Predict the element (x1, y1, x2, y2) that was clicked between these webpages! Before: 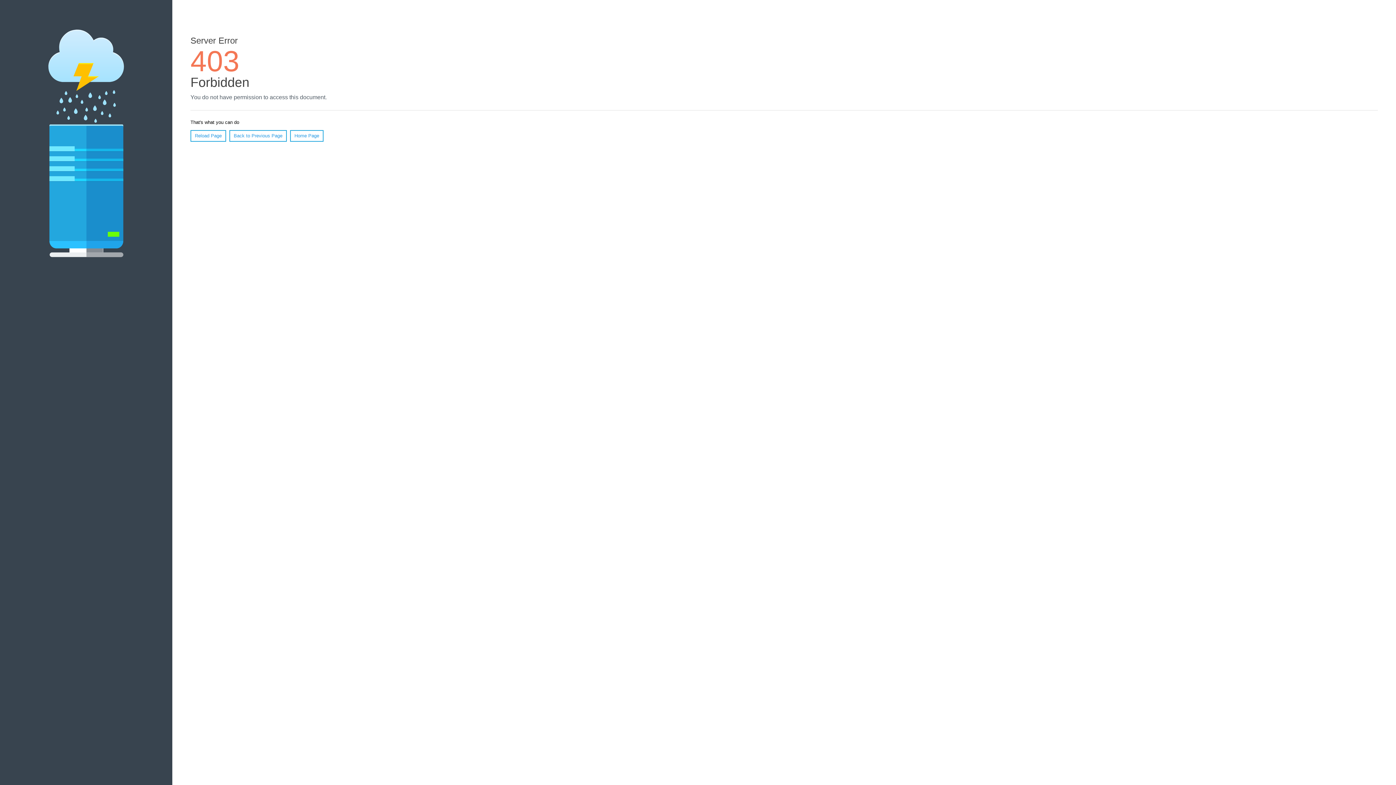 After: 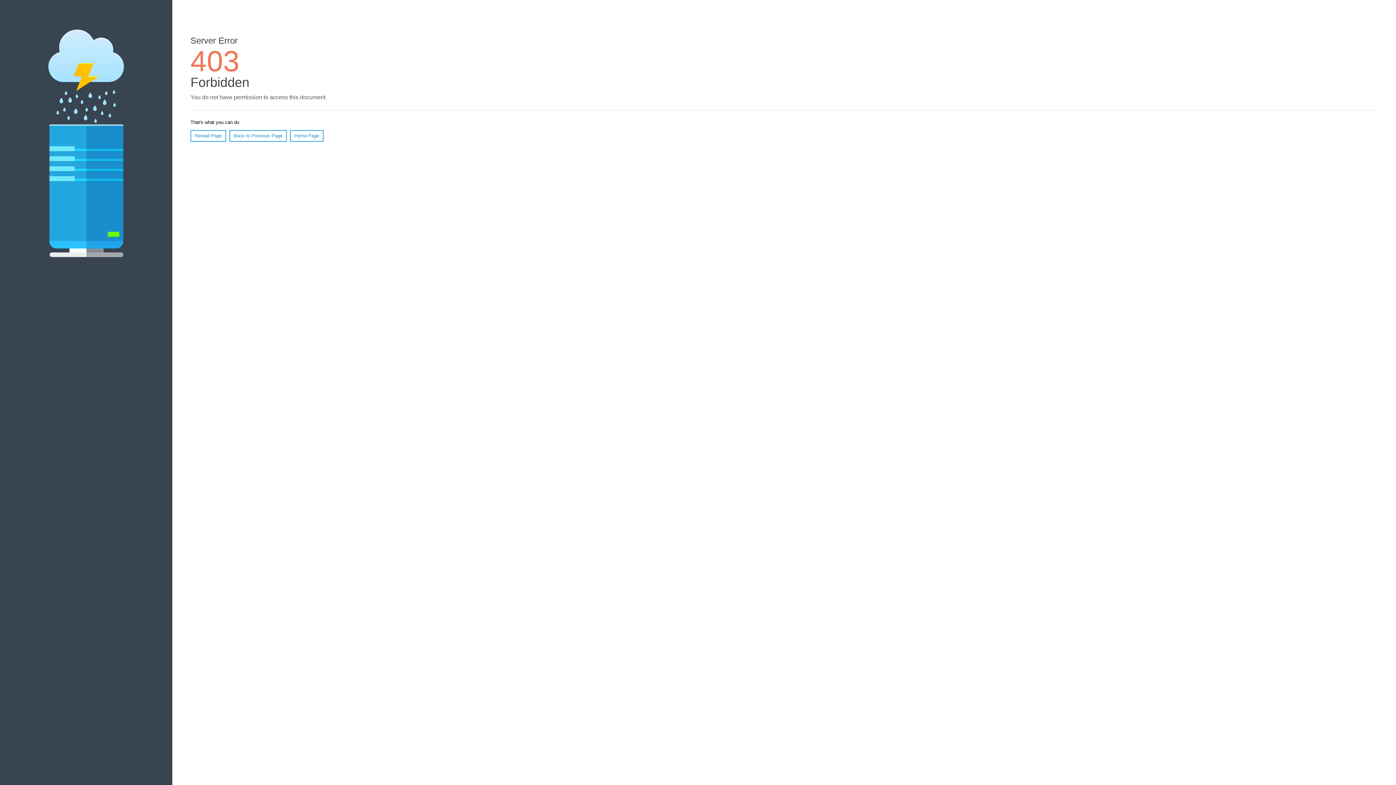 Action: bbox: (190, 130, 226, 141) label: Reload Page